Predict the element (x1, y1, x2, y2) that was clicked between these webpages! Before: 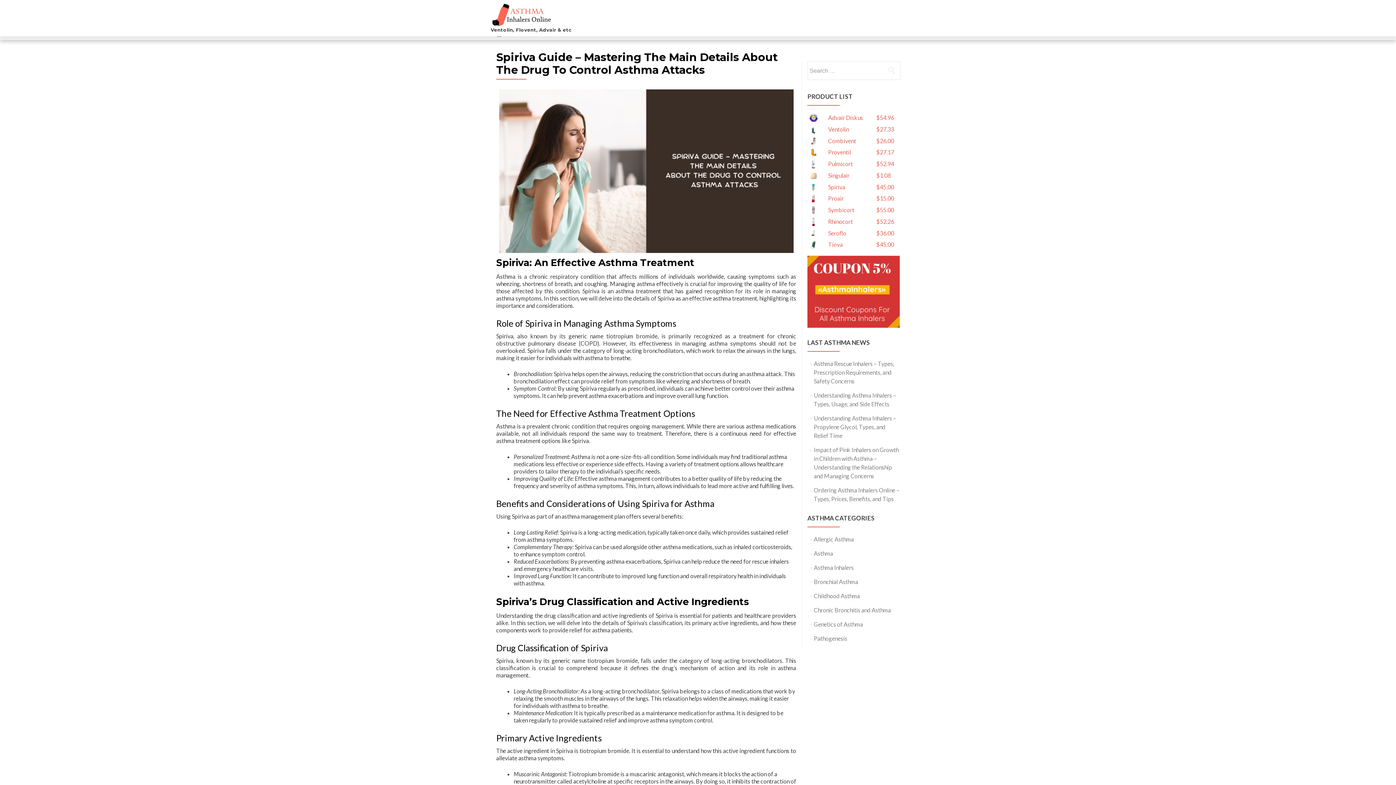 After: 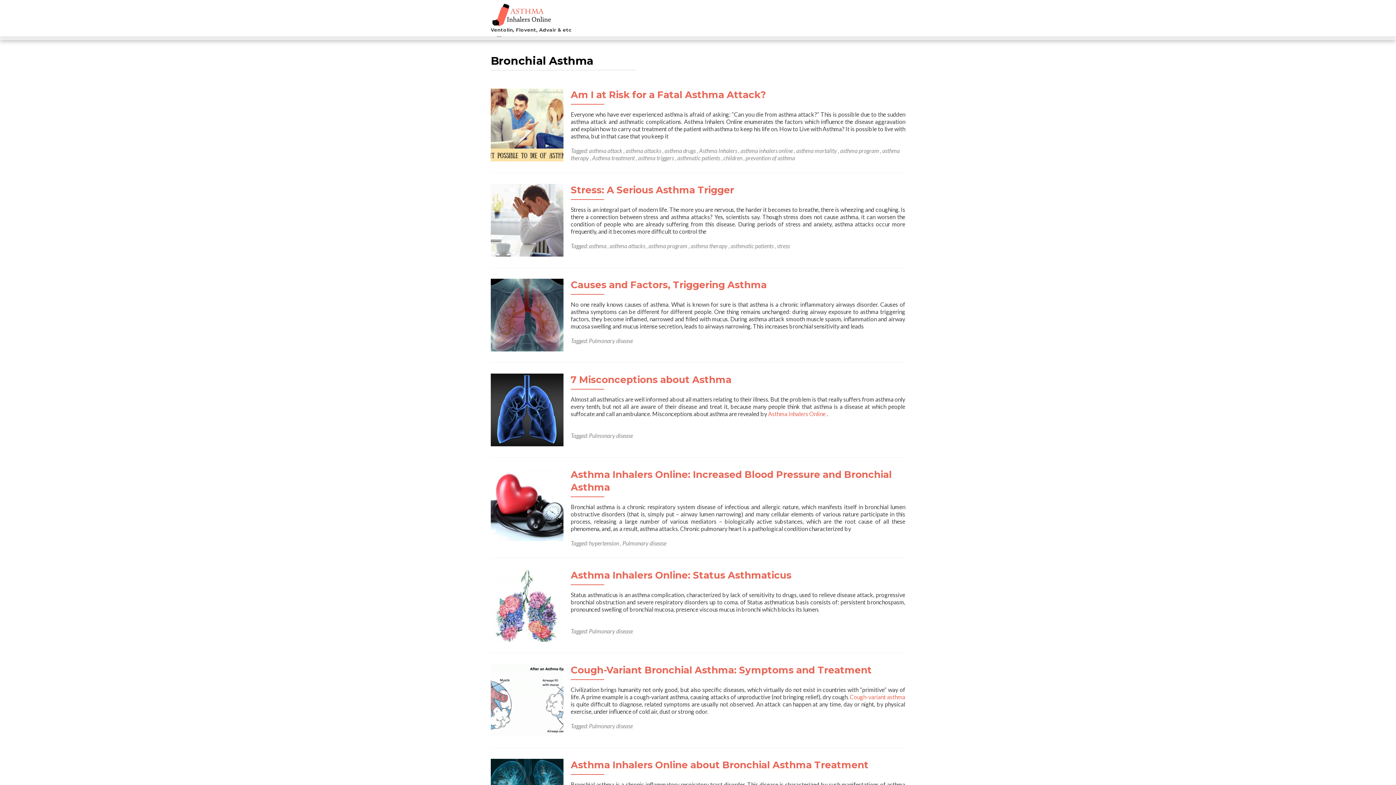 Action: label: Bronchial Asthma bbox: (814, 578, 858, 585)